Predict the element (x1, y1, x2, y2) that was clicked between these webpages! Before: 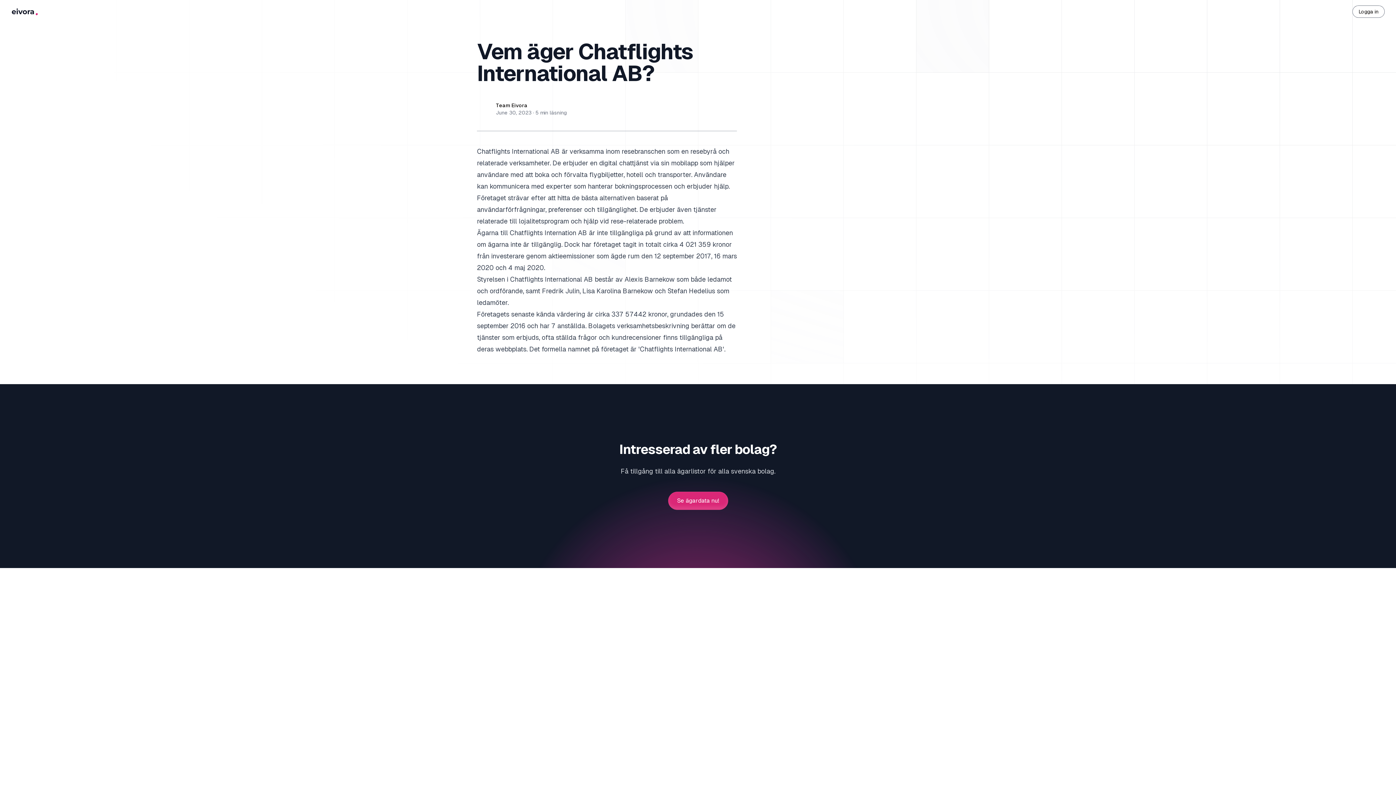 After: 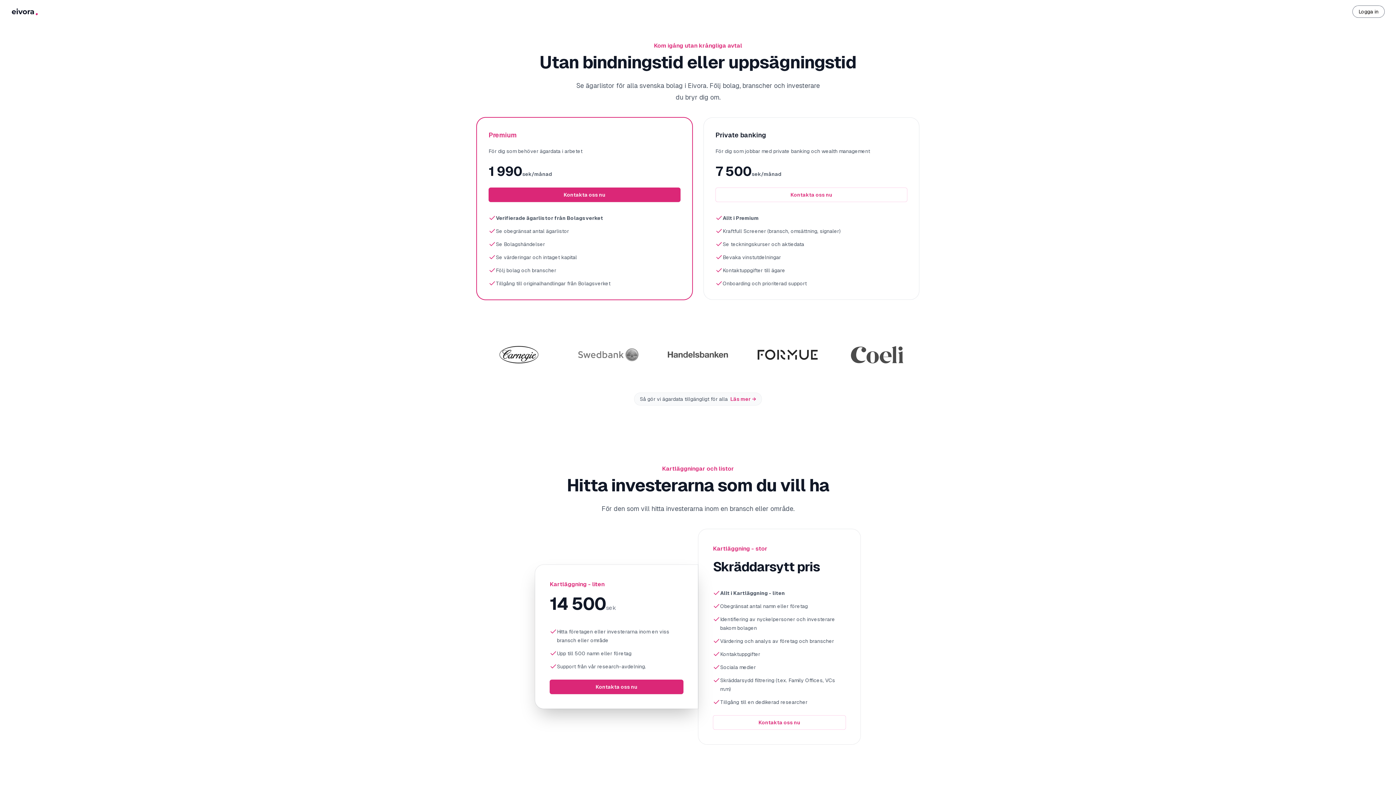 Action: label: Se ägardata nu! bbox: (668, 492, 728, 510)